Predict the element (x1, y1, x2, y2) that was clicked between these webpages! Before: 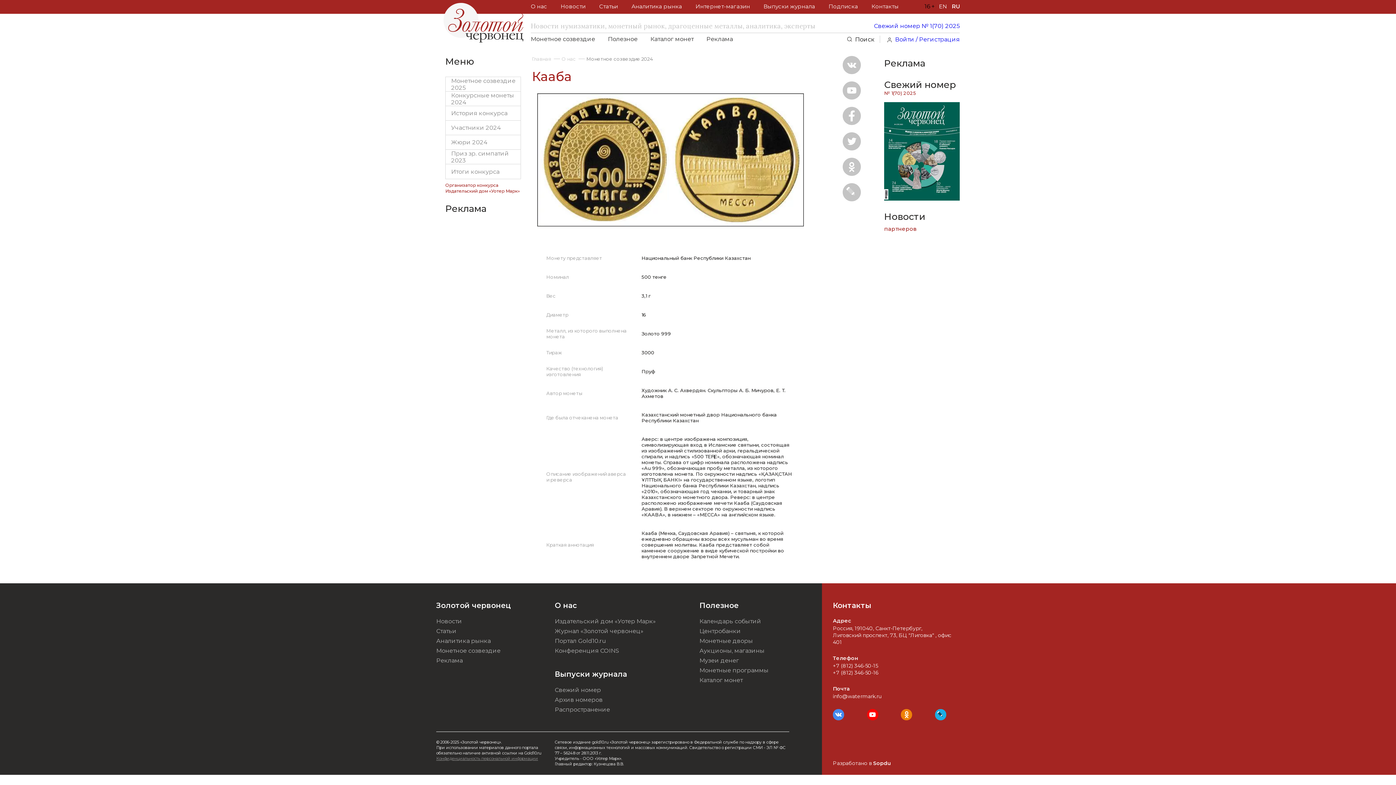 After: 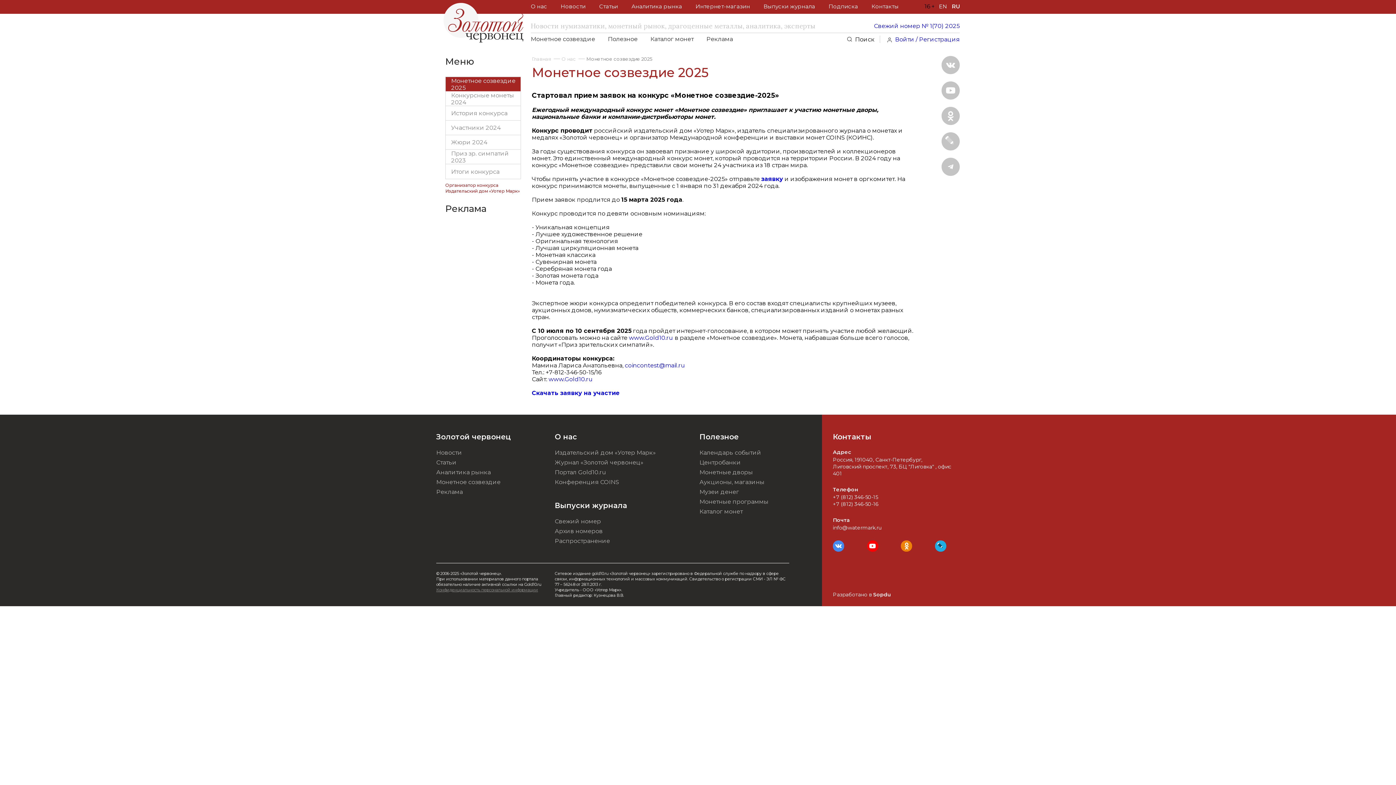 Action: label: Монетное созвездие 2025 bbox: (445, 77, 520, 91)